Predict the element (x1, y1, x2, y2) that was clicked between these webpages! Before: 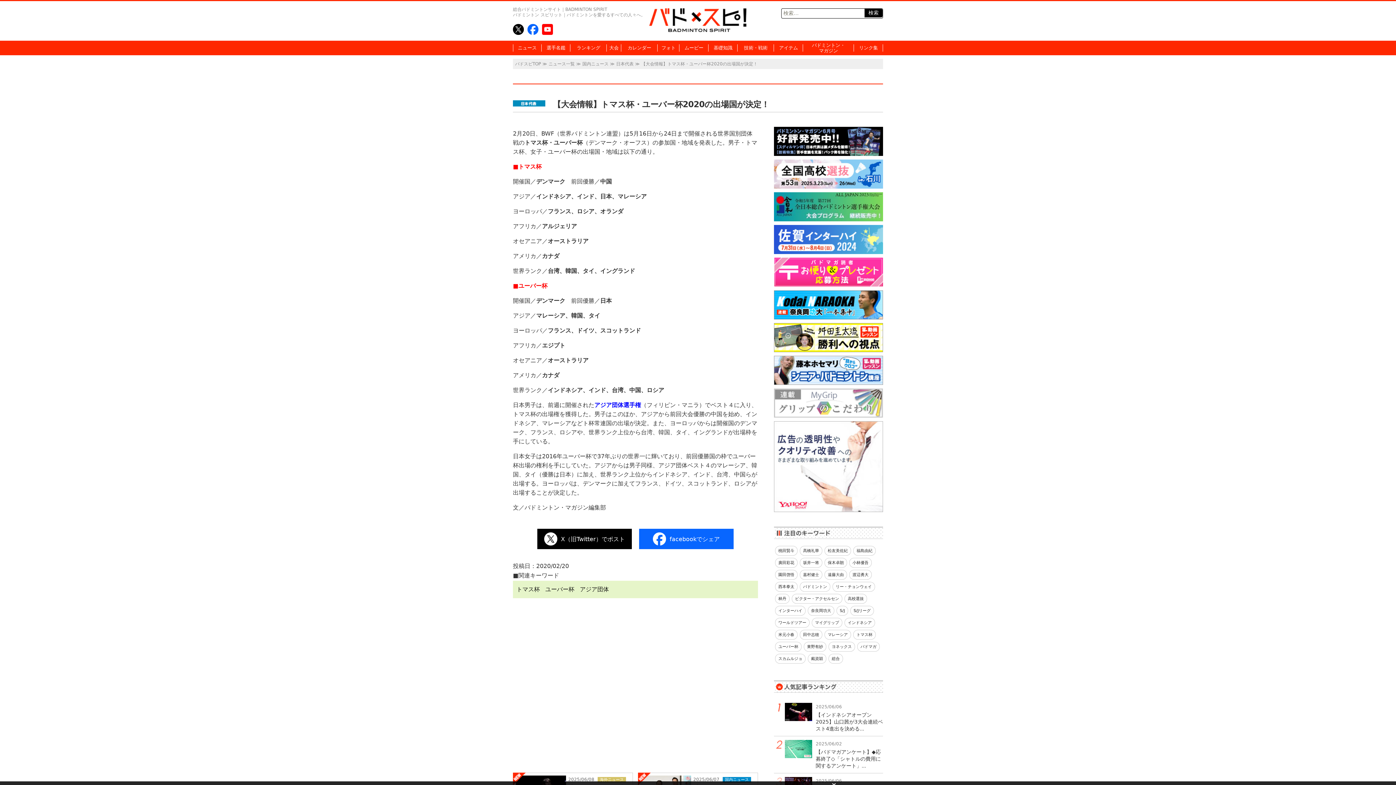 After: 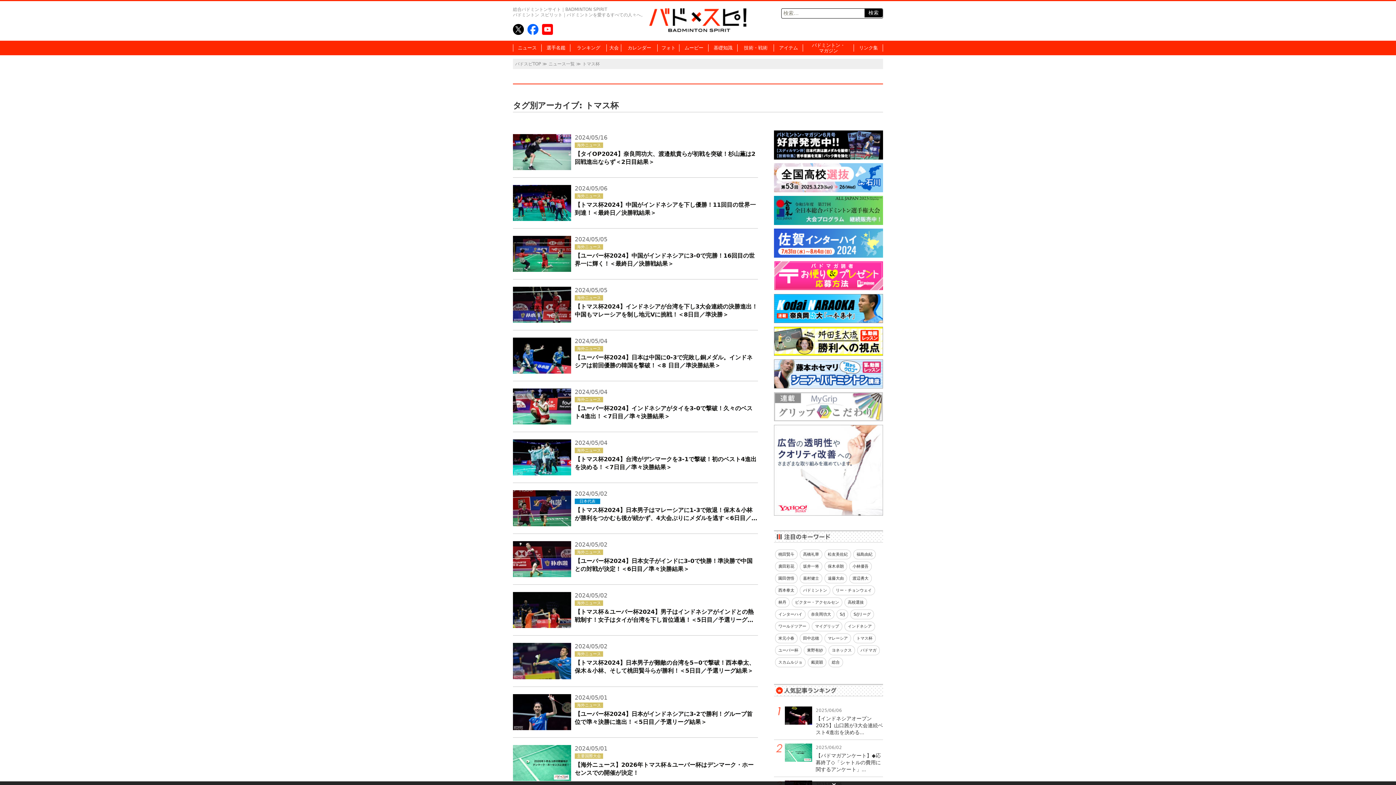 Action: bbox: (516, 586, 540, 593) label: トマス杯